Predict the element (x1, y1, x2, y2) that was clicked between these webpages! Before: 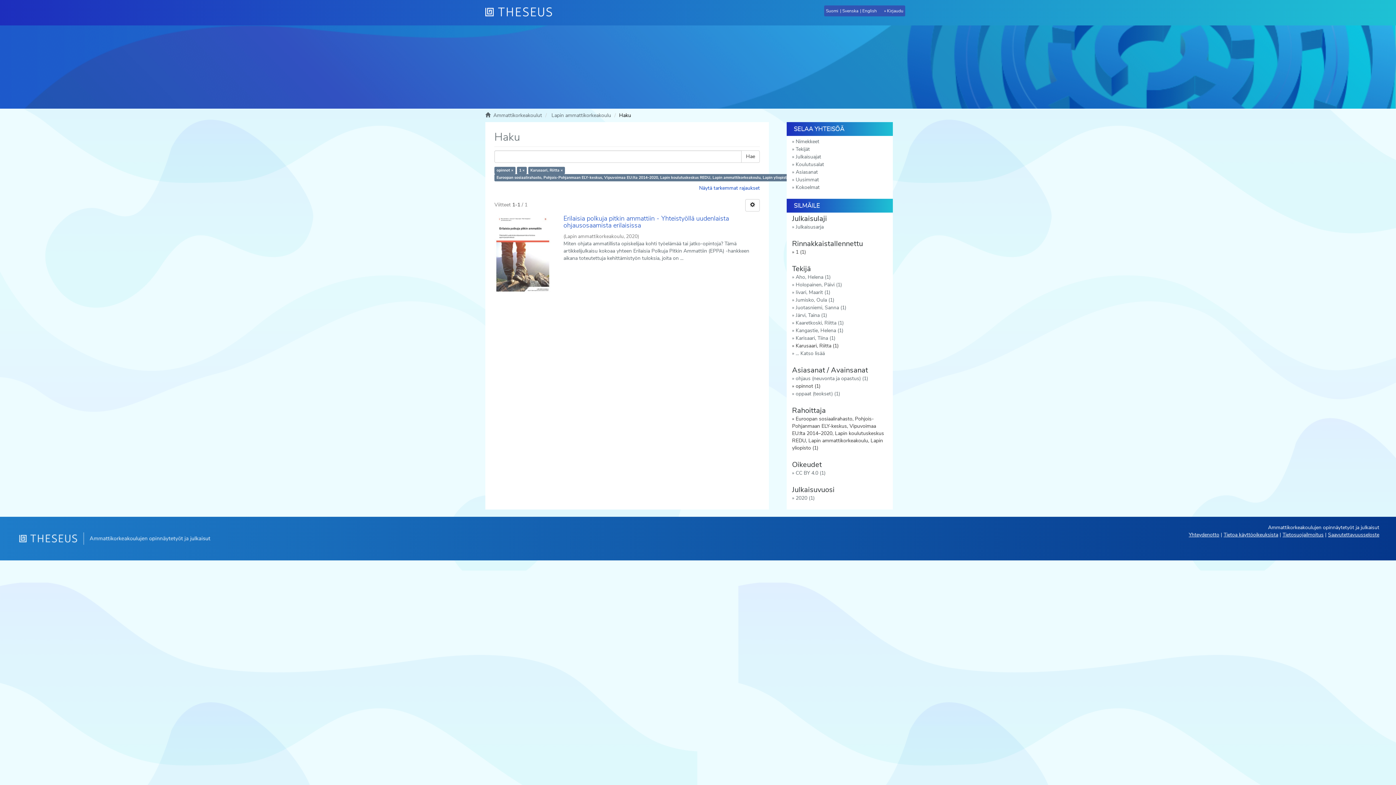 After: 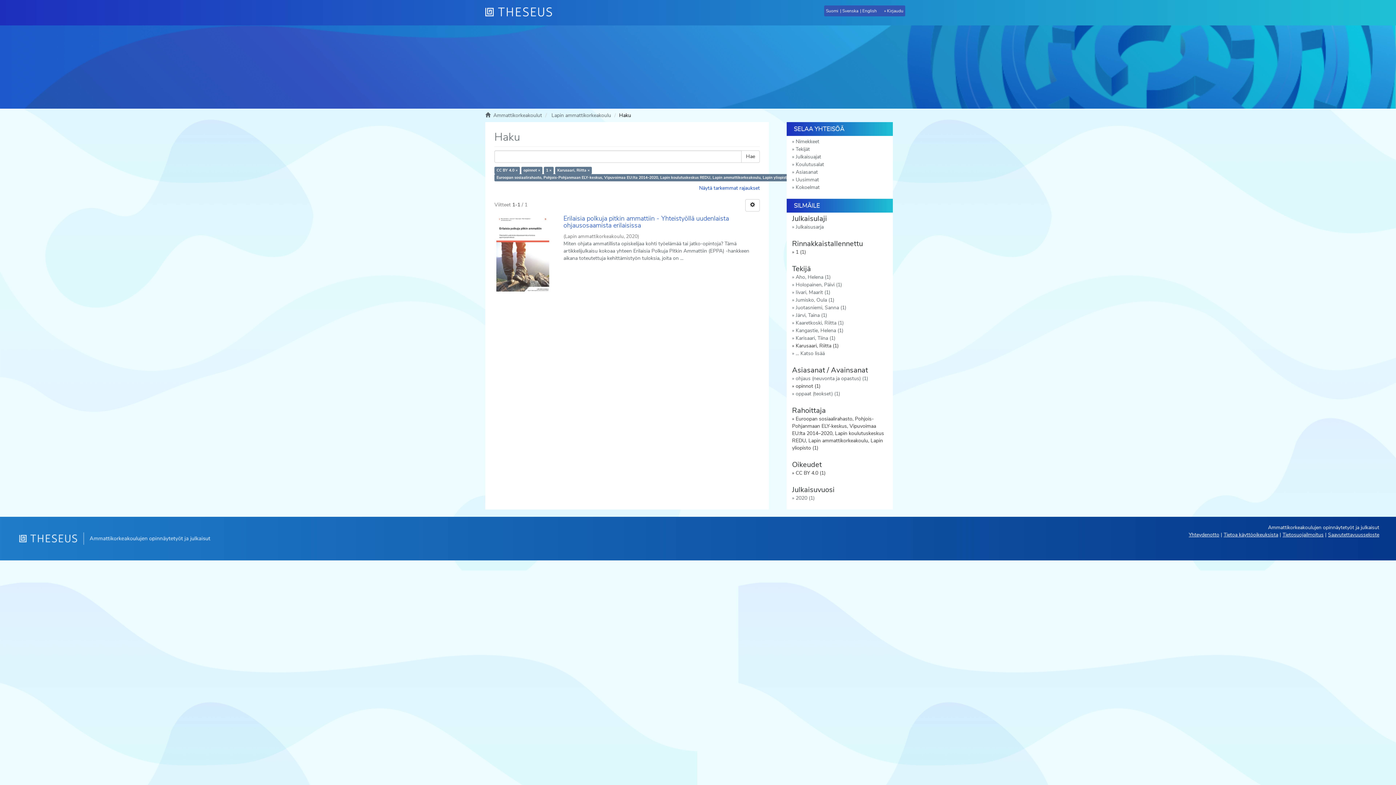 Action: bbox: (786, 469, 893, 477) label: CC BY 4.0 (1)